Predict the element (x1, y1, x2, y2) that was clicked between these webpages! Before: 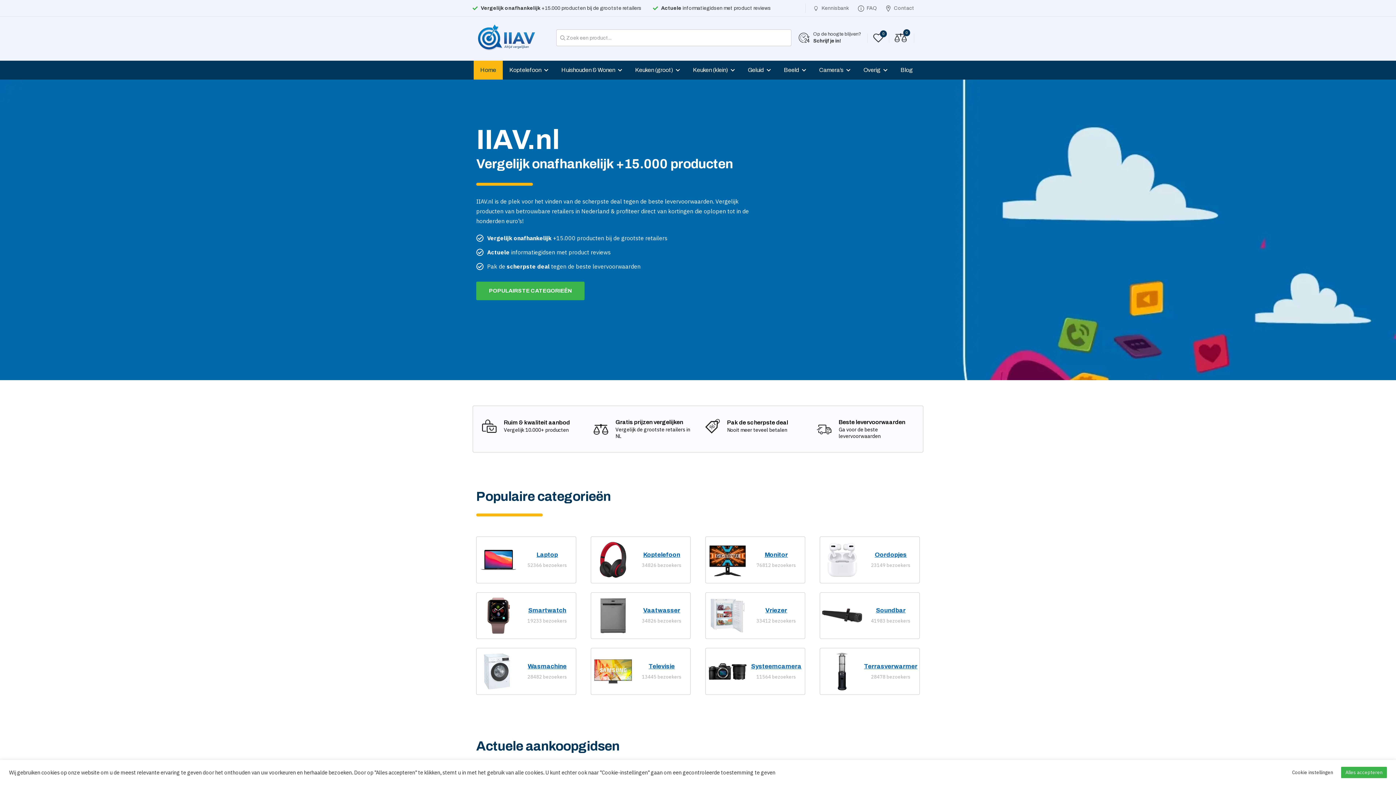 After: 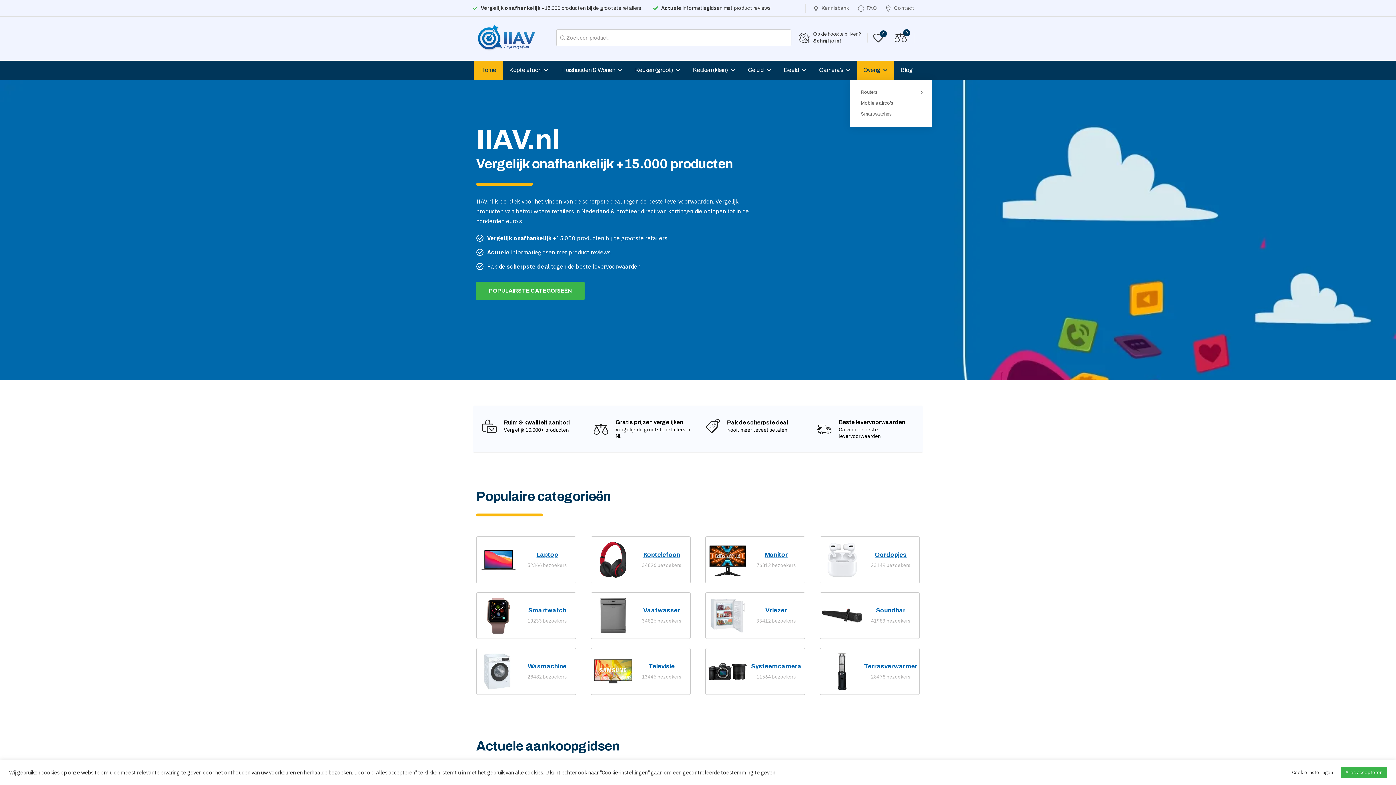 Action: label: Overig bbox: (857, 60, 894, 79)